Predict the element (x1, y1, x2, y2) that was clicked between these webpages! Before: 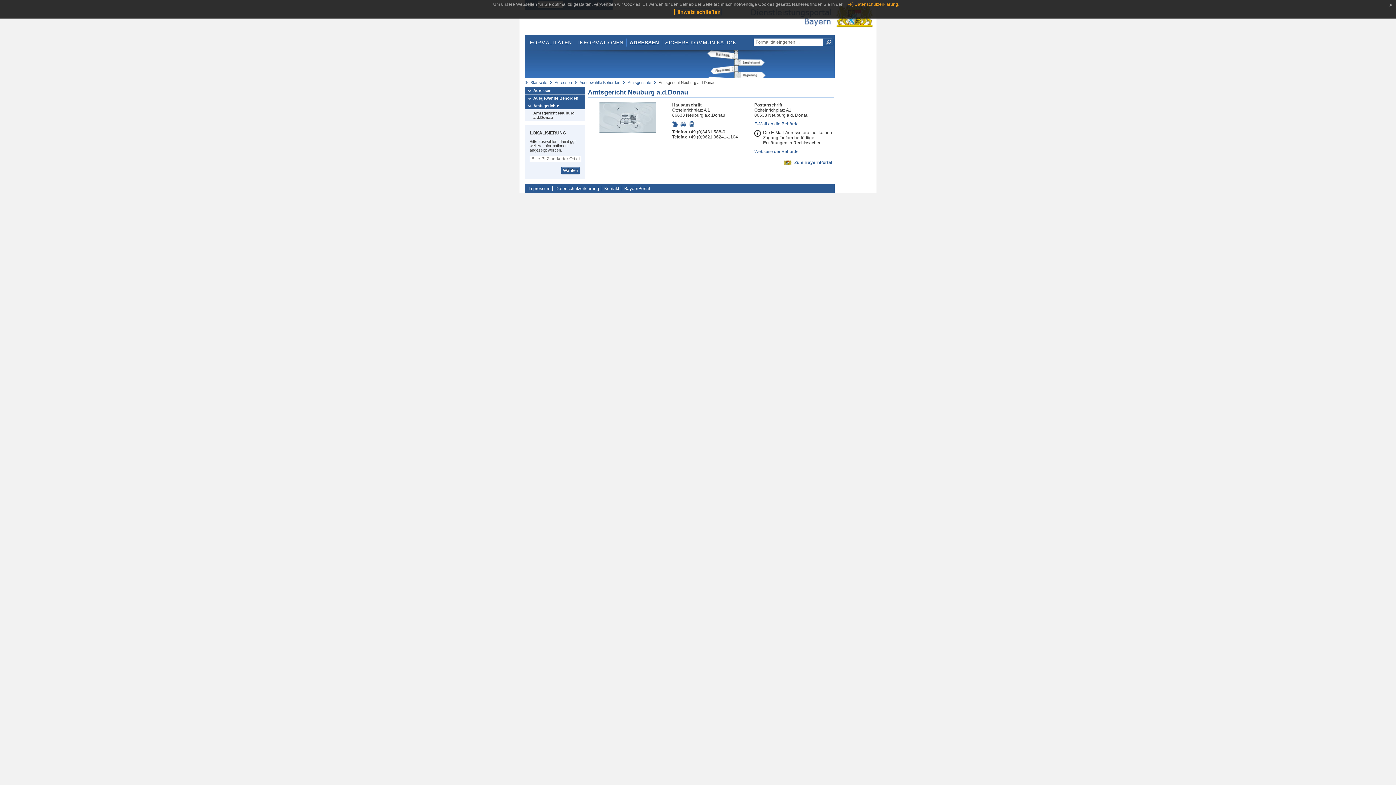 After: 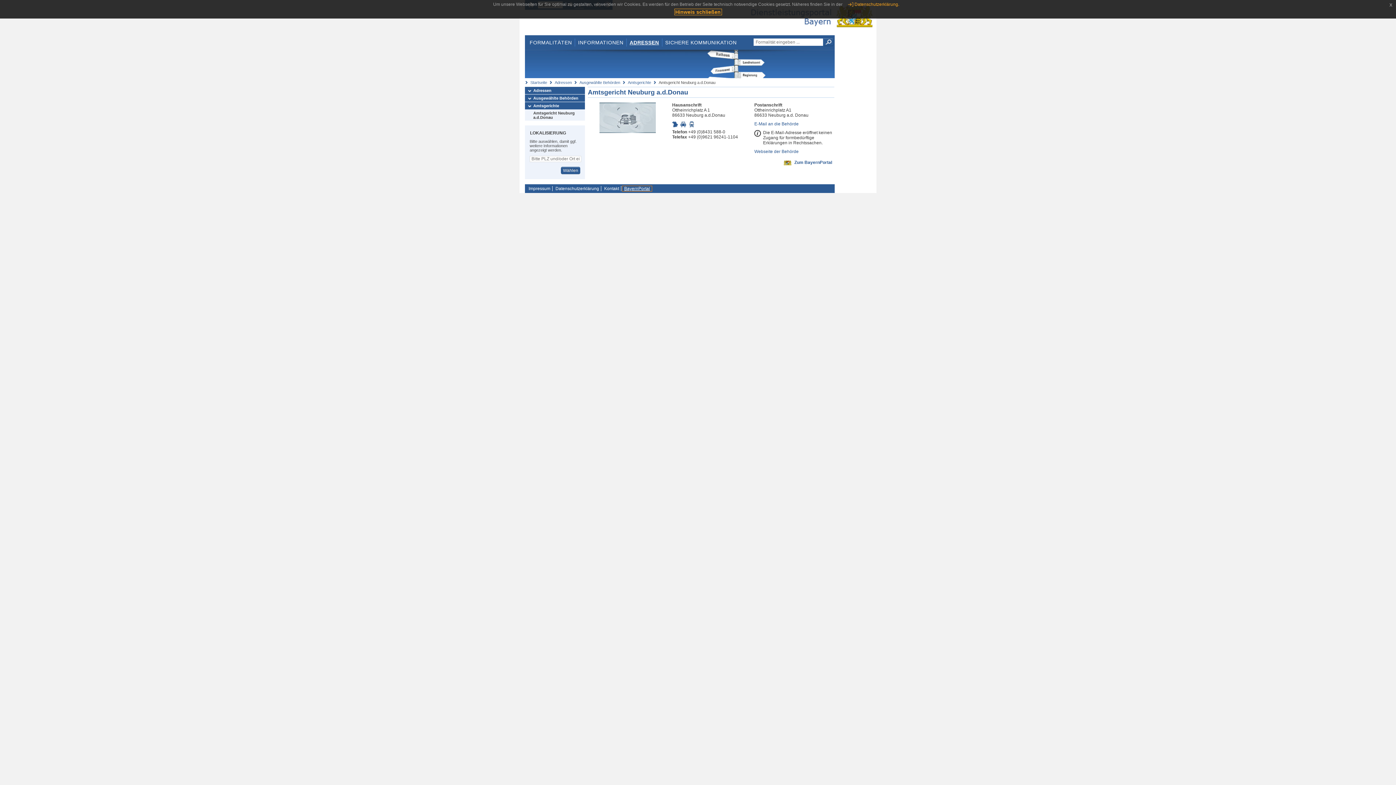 Action: label: BayernPortal bbox: (622, 186, 652, 191)